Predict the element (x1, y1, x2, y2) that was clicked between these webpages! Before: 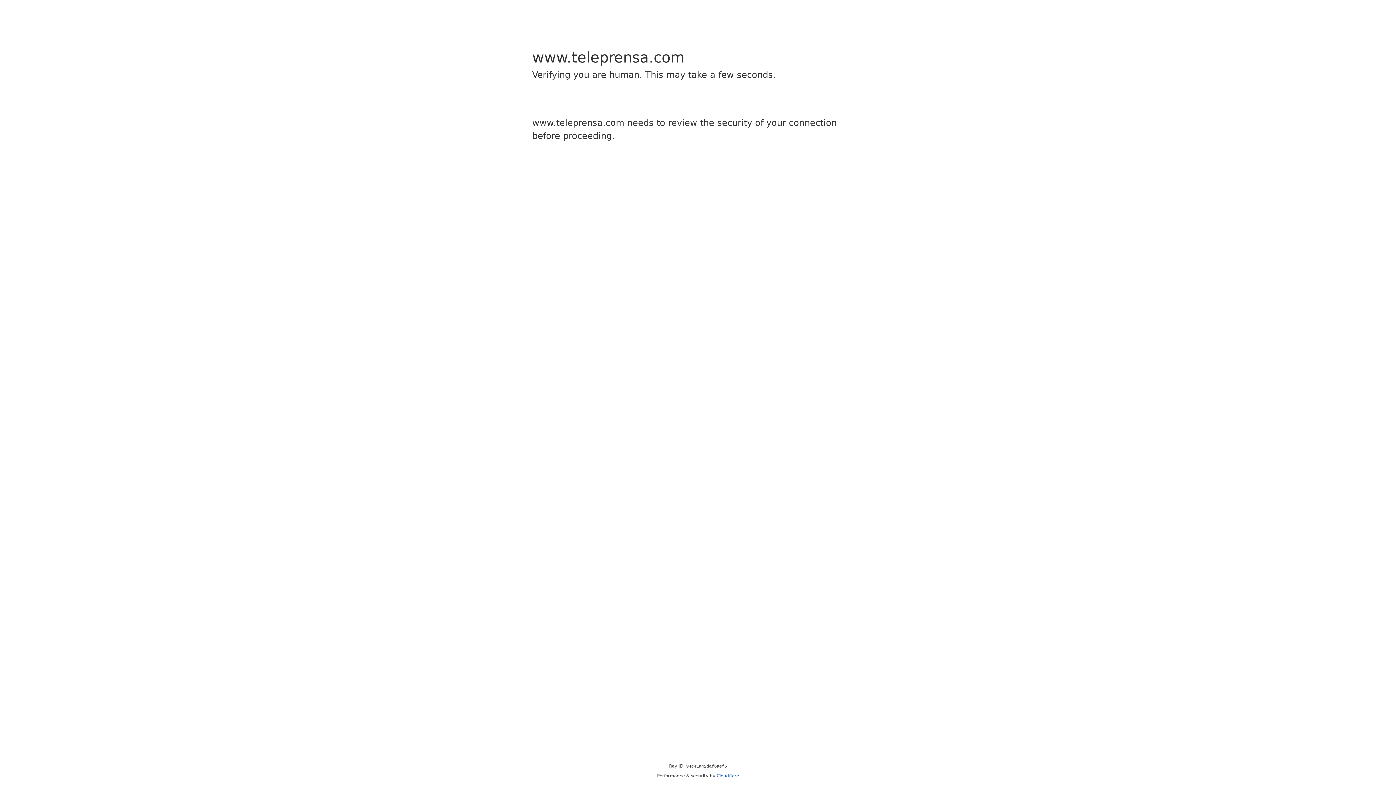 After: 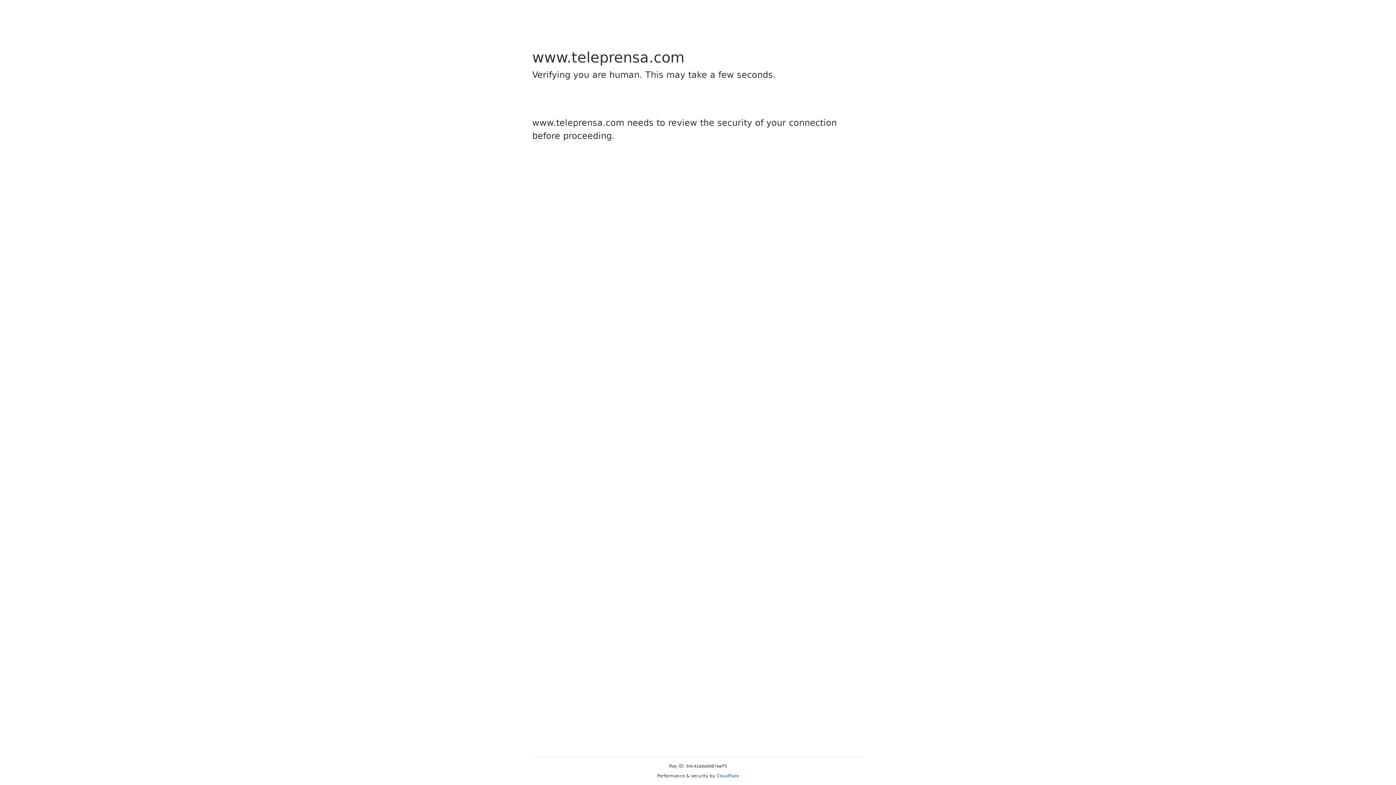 Action: label: Cloudflare bbox: (716, 773, 739, 778)